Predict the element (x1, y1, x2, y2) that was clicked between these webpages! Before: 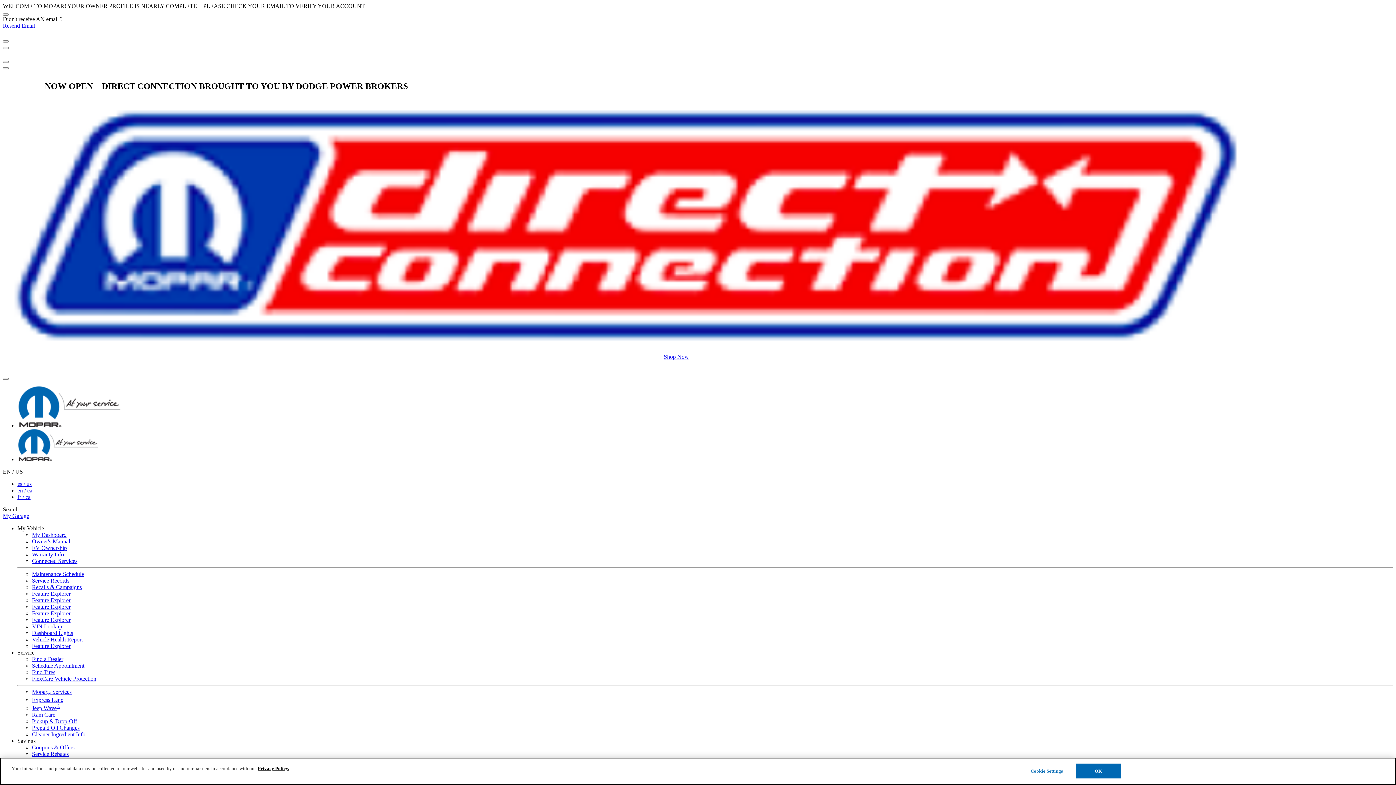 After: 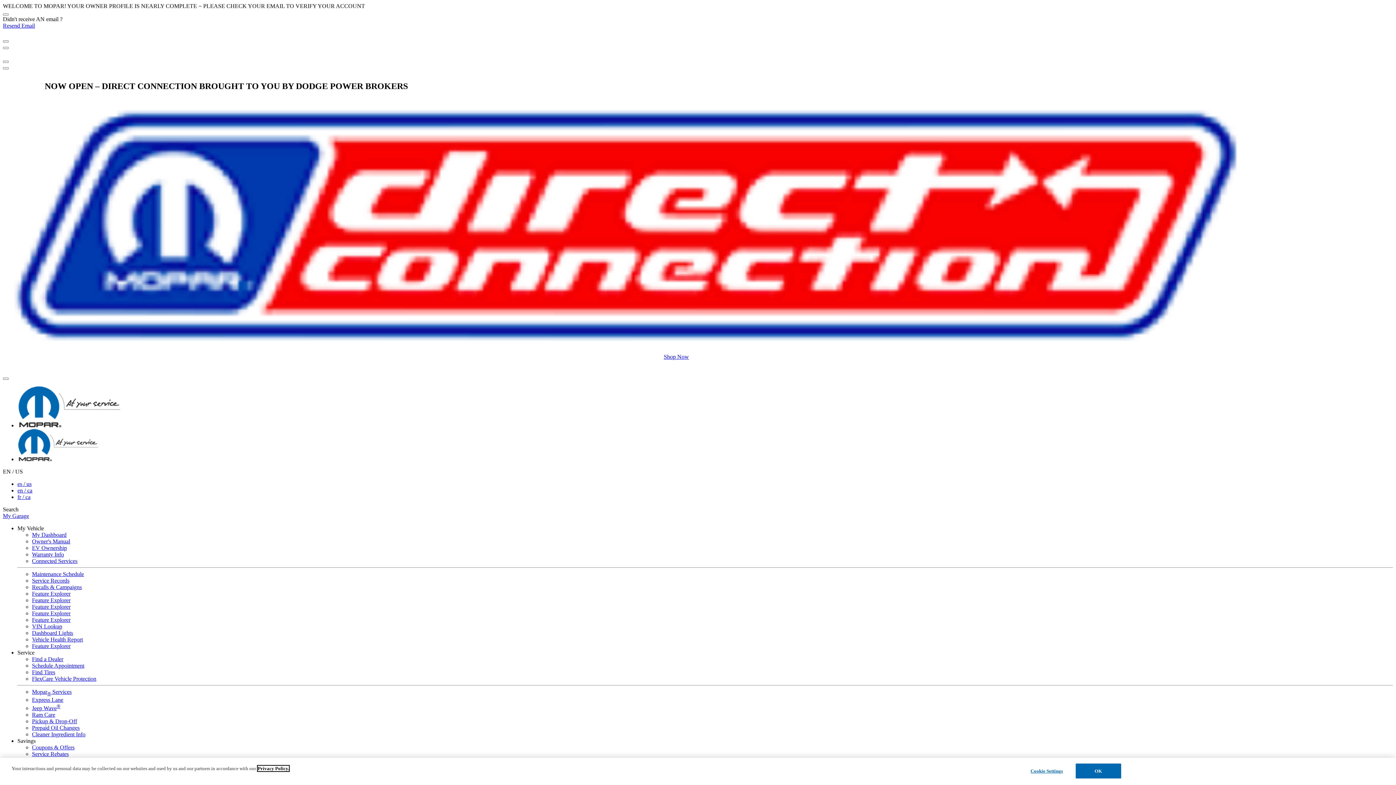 Action: label: Privacy Policy (Open in a new window) bbox: (257, 766, 289, 771)